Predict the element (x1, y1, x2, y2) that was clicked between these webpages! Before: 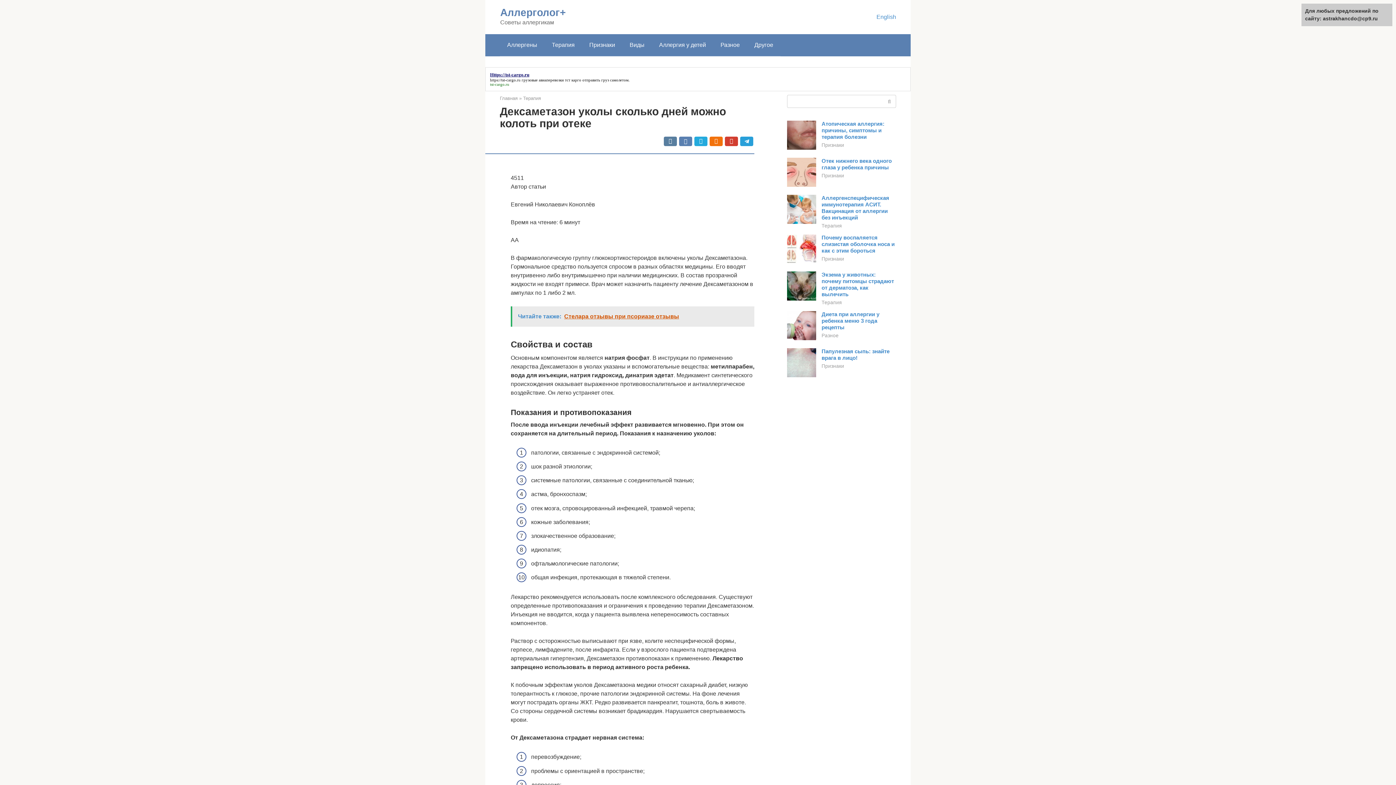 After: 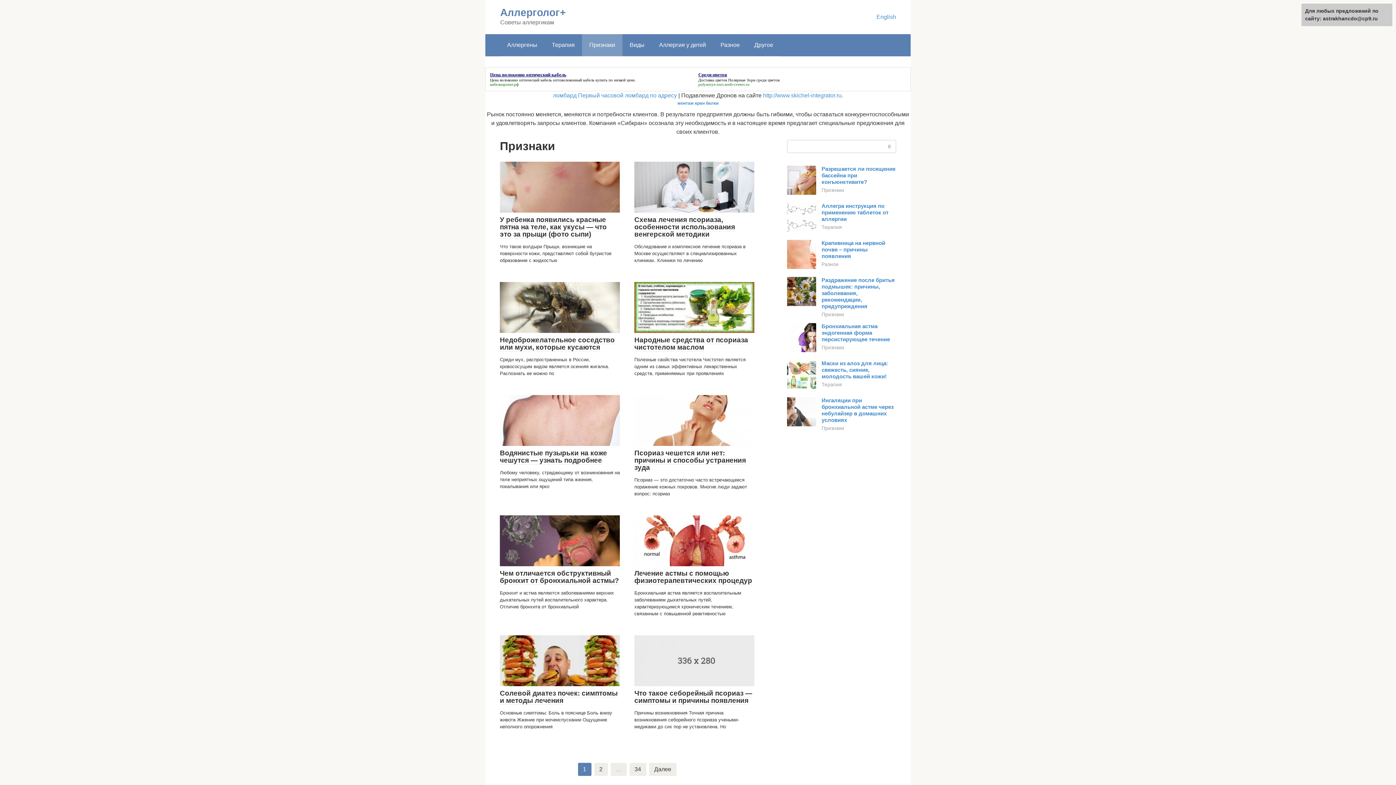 Action: label: Признаки bbox: (821, 173, 844, 178)